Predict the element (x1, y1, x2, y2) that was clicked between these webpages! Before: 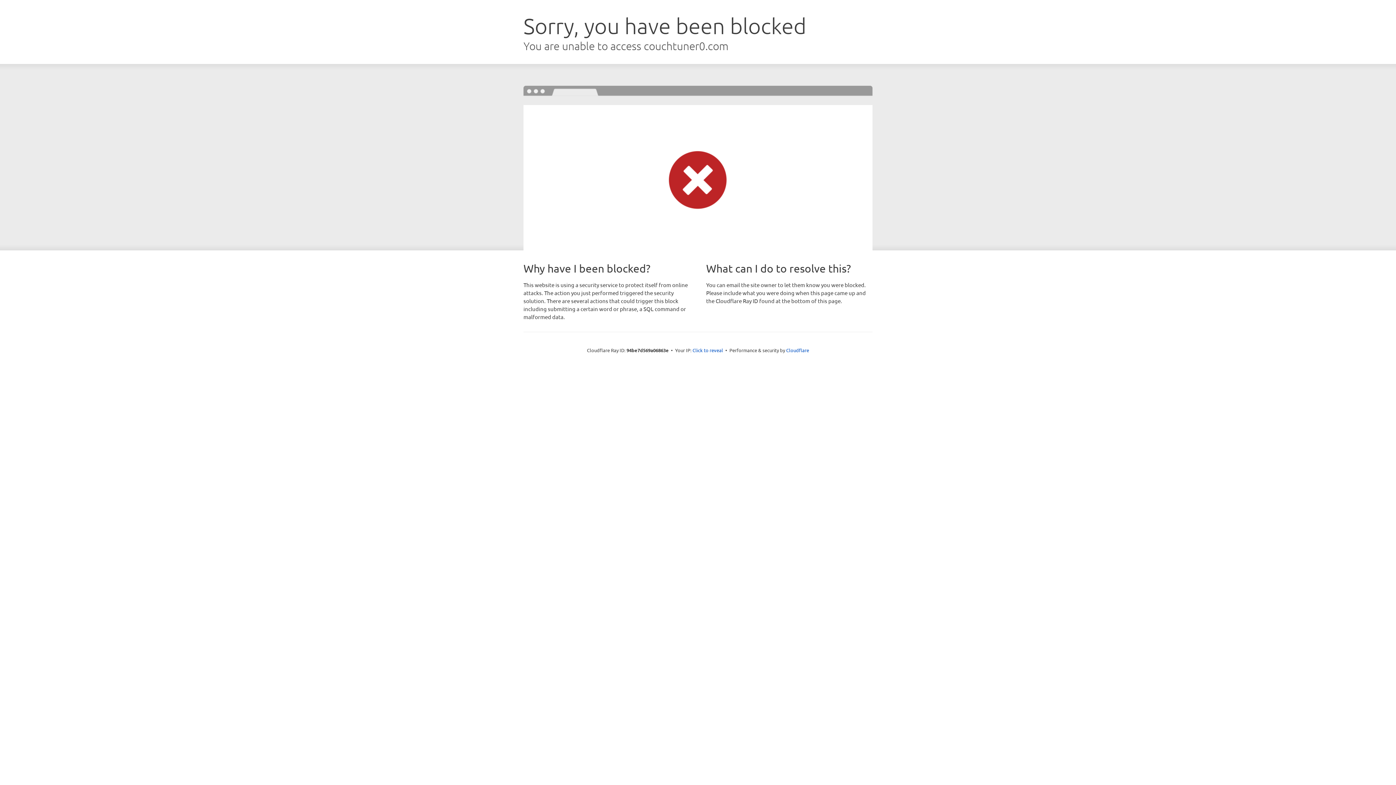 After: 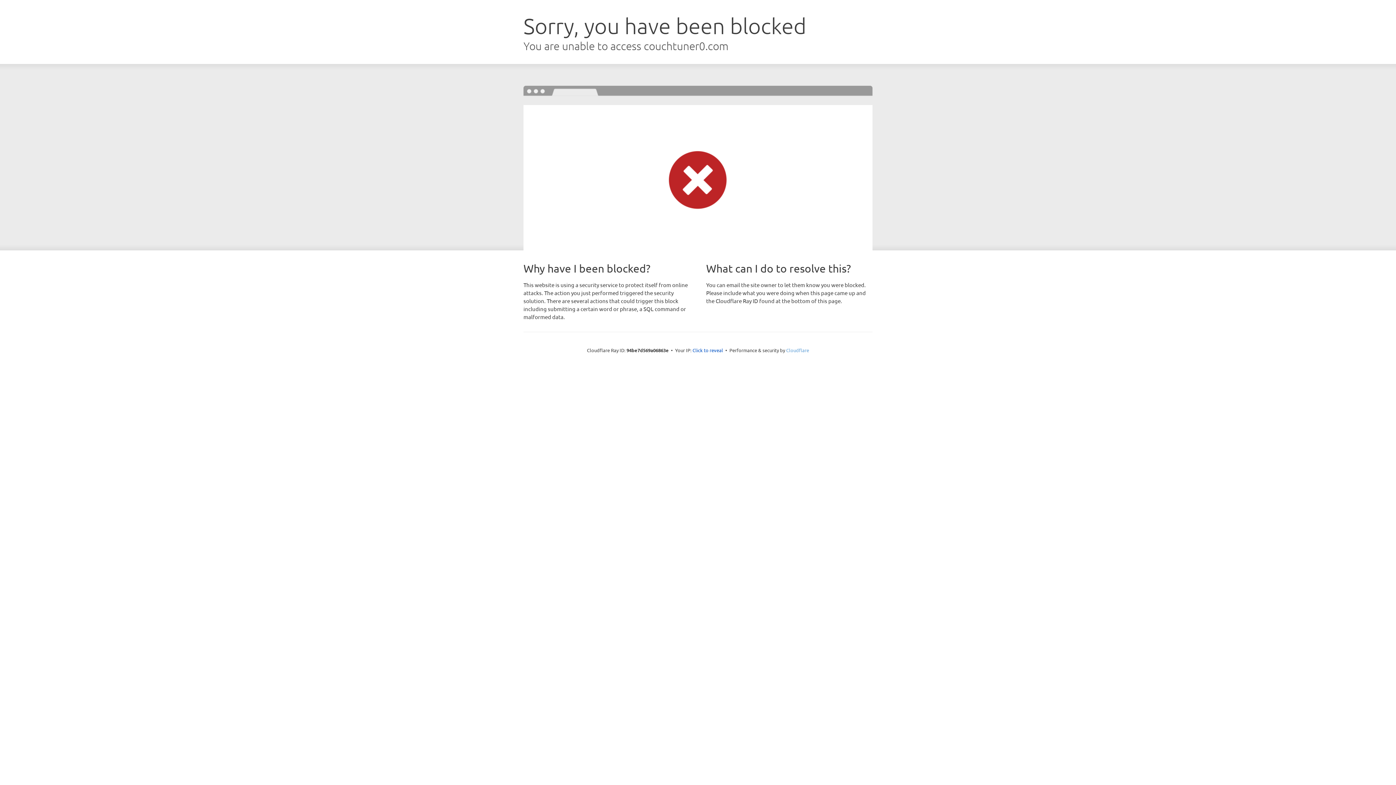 Action: label: Cloudflare bbox: (786, 347, 809, 353)